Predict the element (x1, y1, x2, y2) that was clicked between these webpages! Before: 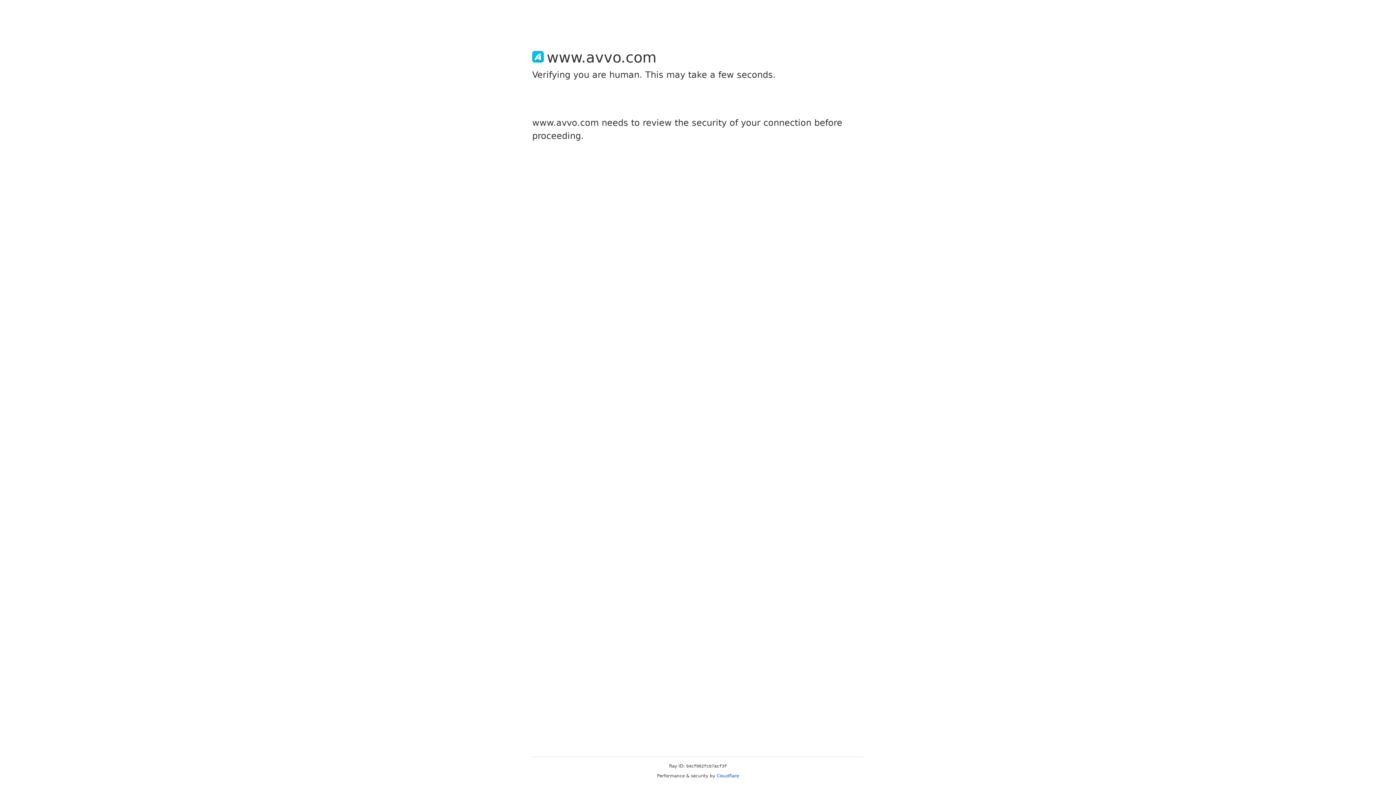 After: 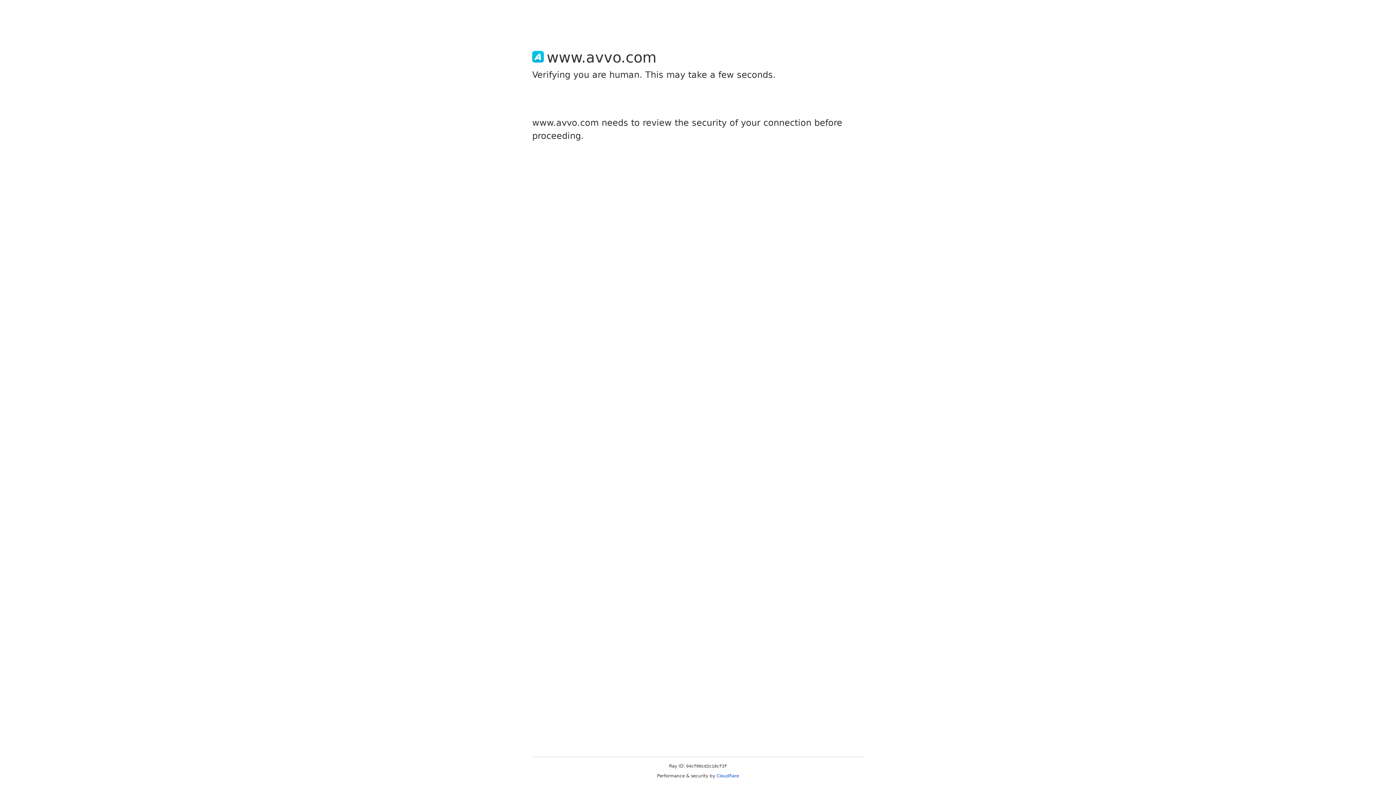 Action: label: Cloudflare bbox: (716, 773, 739, 778)